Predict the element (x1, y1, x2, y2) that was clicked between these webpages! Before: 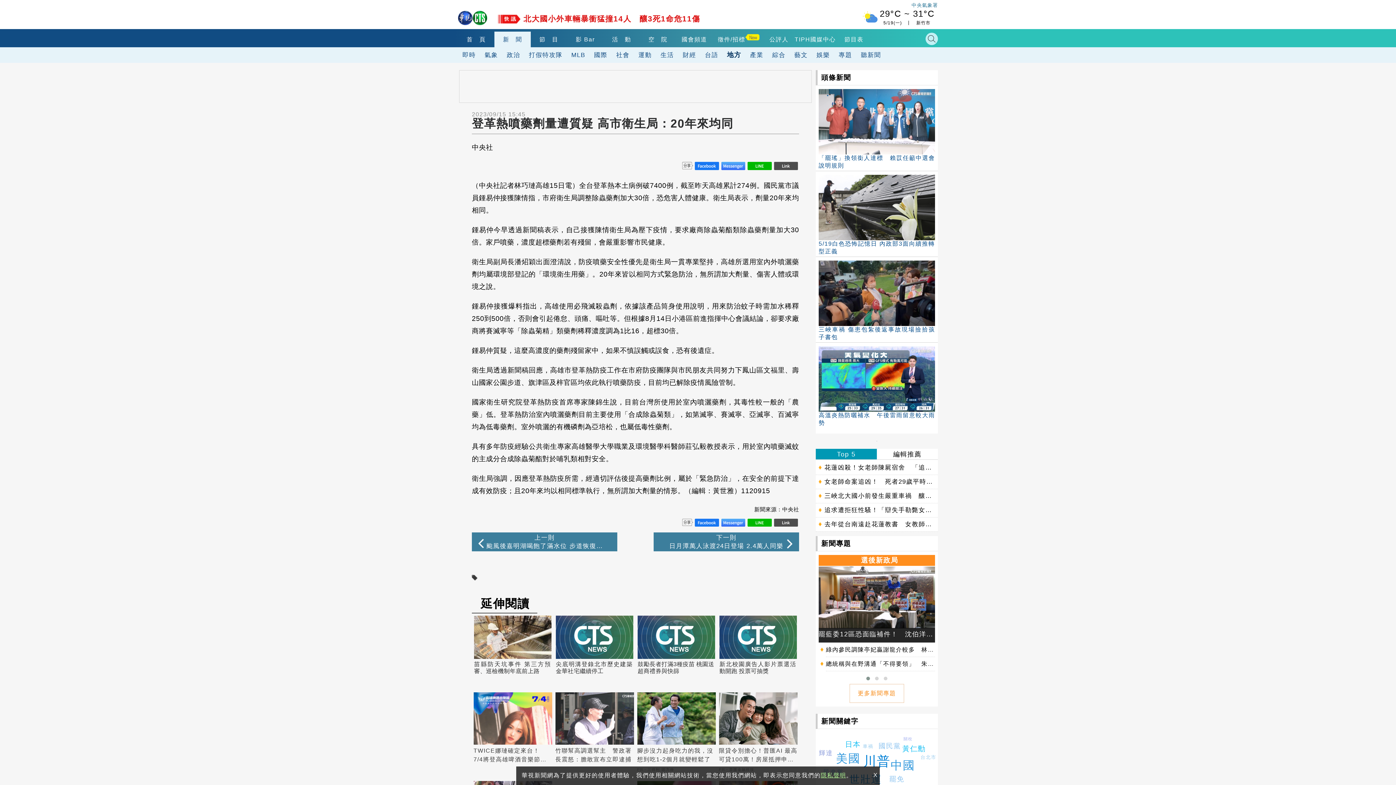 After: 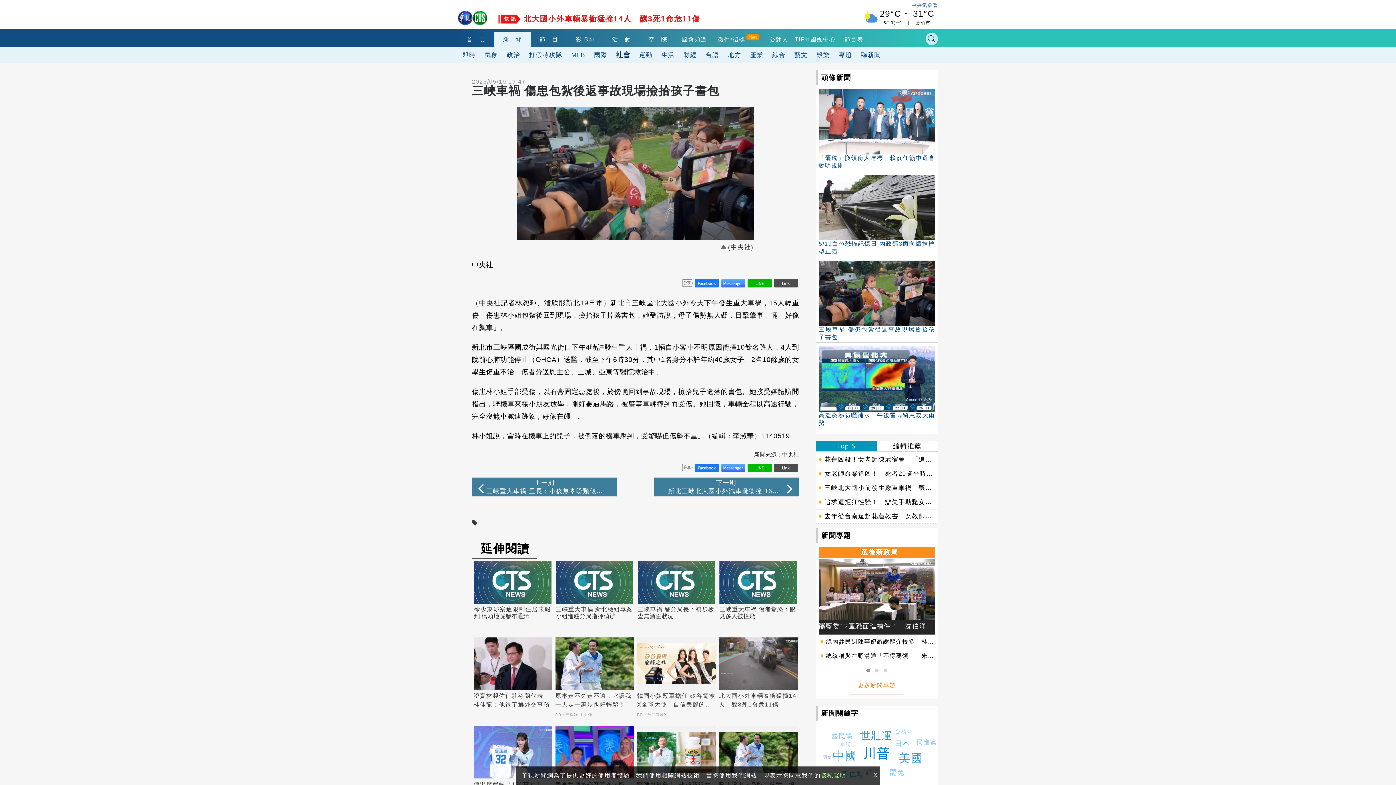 Action: label: 三峽車禍 傷患包紮後返事故現場撿拾孩子書包 bbox: (816, 260, 938, 342)